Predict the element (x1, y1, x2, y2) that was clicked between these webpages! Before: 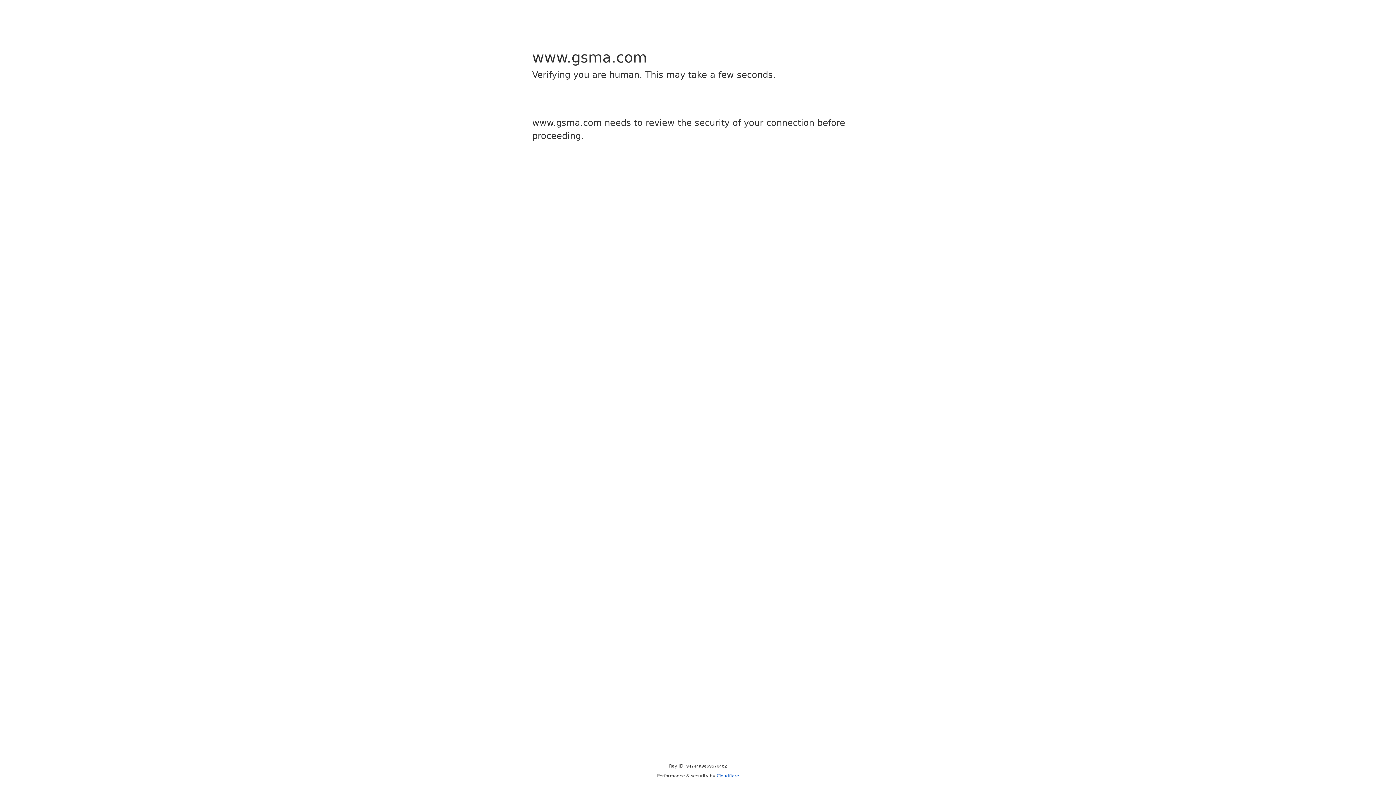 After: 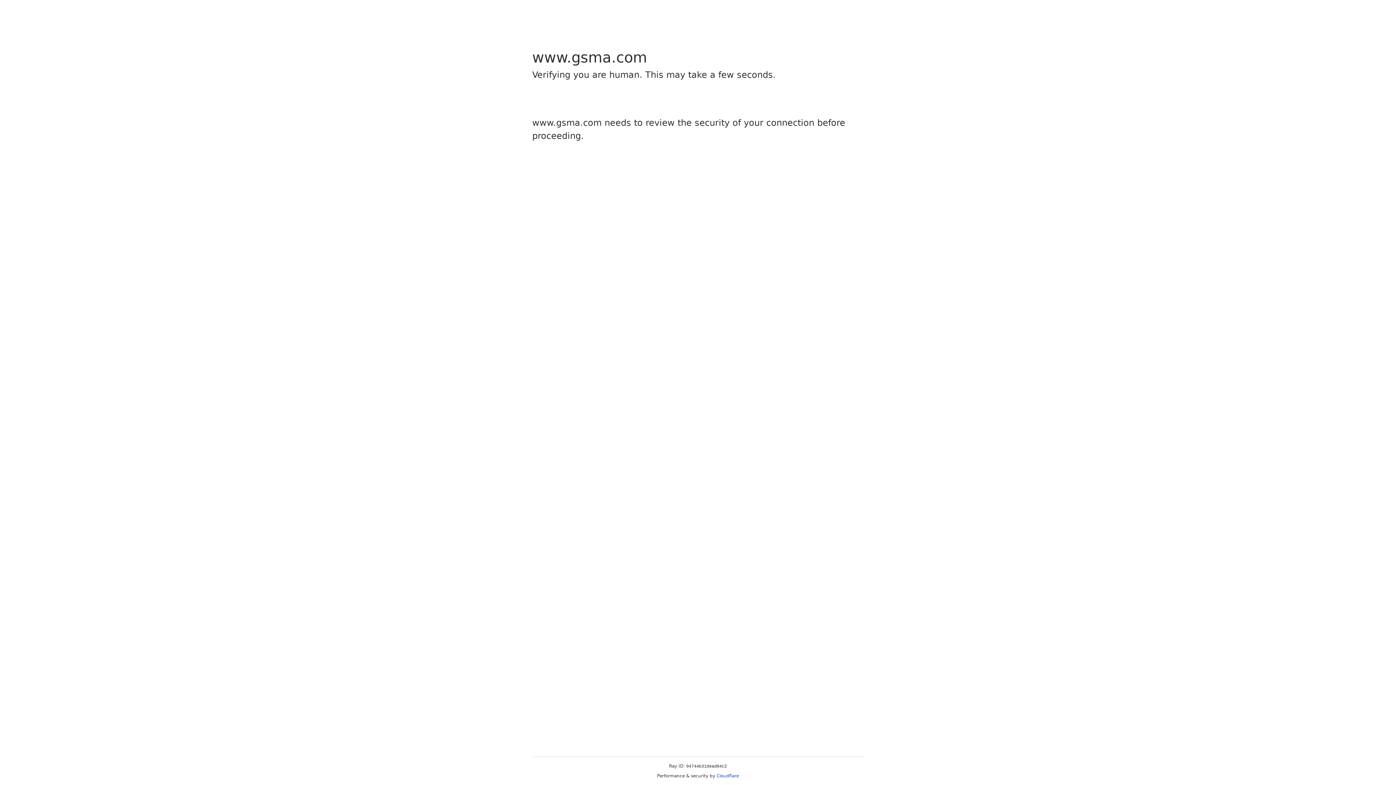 Action: bbox: (716, 773, 739, 778) label: Cloudflare